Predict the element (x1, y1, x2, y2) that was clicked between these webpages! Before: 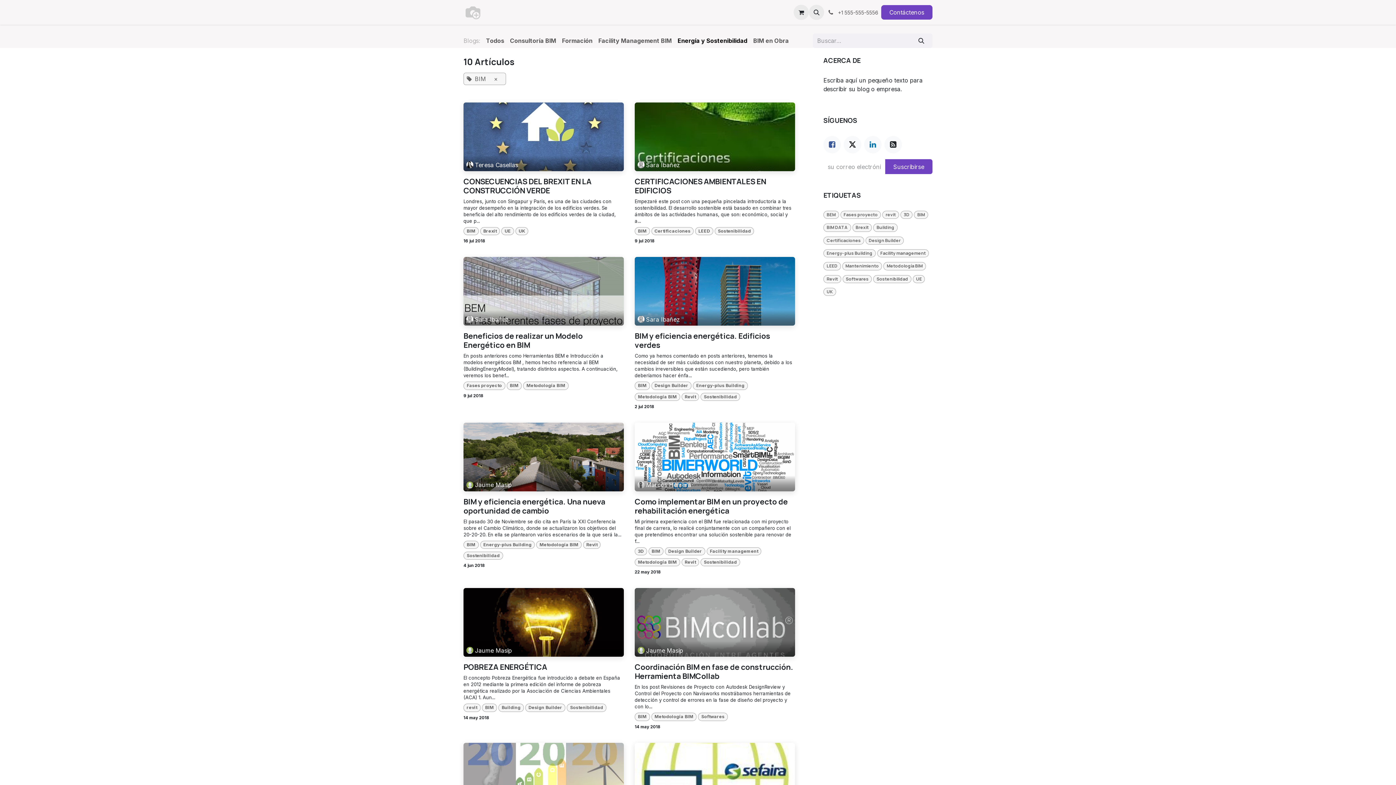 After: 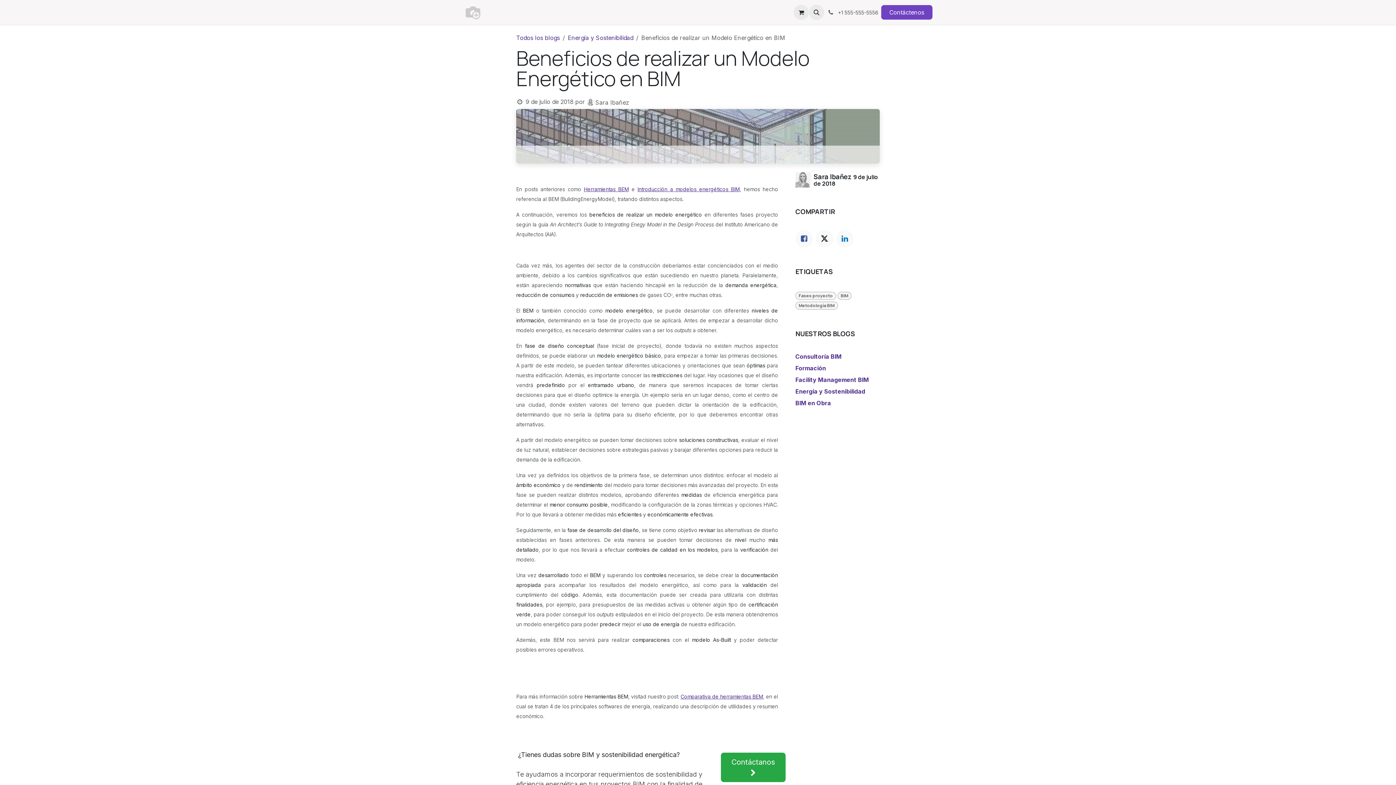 Action: bbox: (463, 331, 624, 349) label: Beneficios de realizar un Modelo Energético en BIM